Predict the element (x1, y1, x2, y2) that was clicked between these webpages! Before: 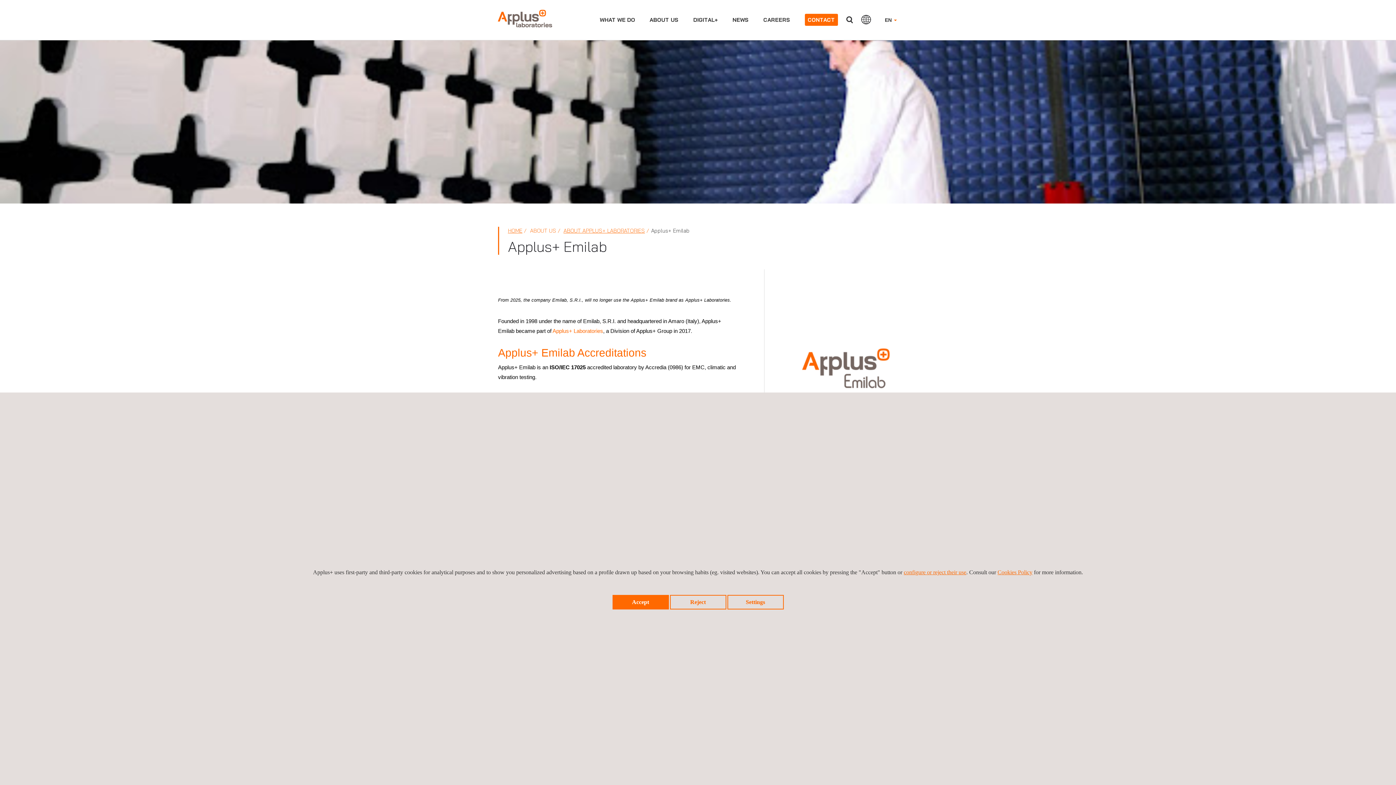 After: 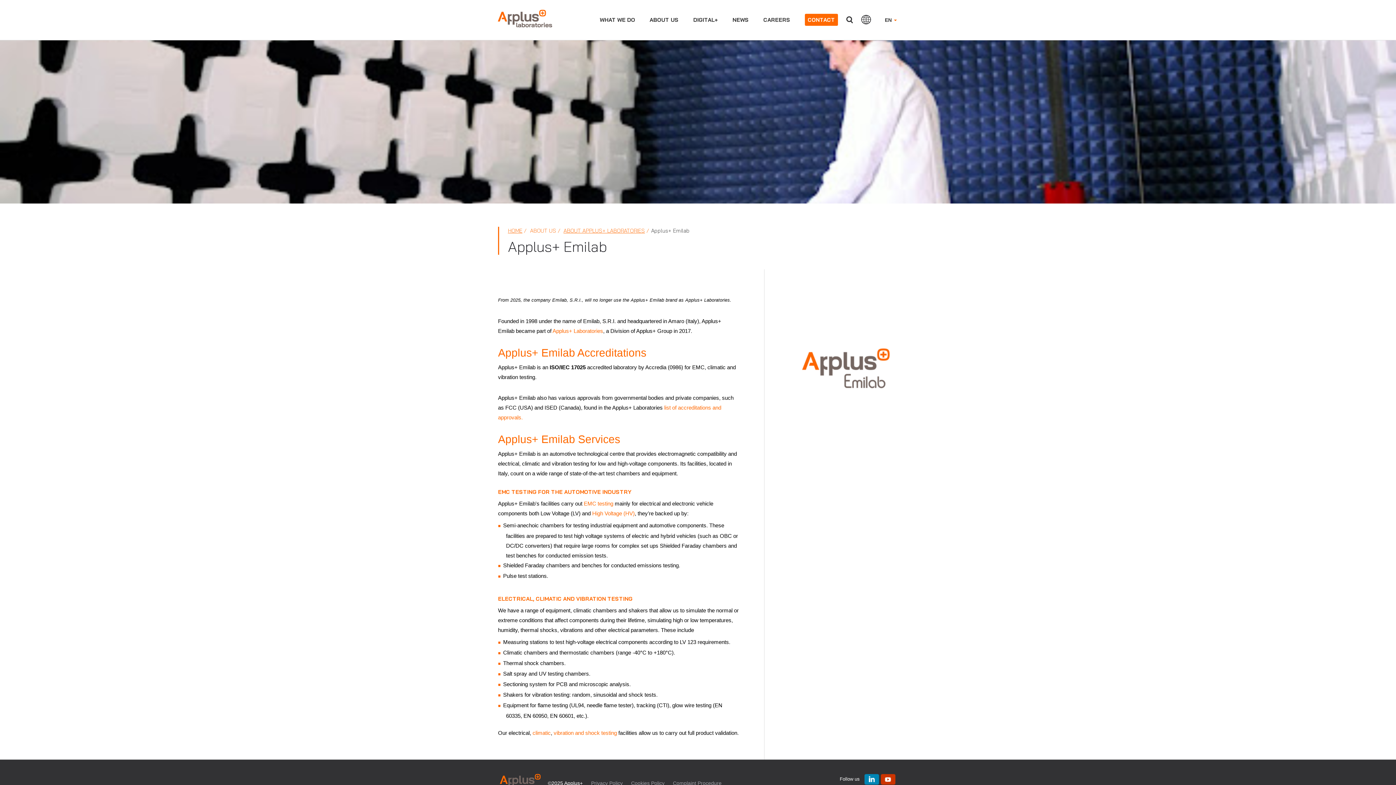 Action: label: Reject bbox: (670, 595, 726, 609)